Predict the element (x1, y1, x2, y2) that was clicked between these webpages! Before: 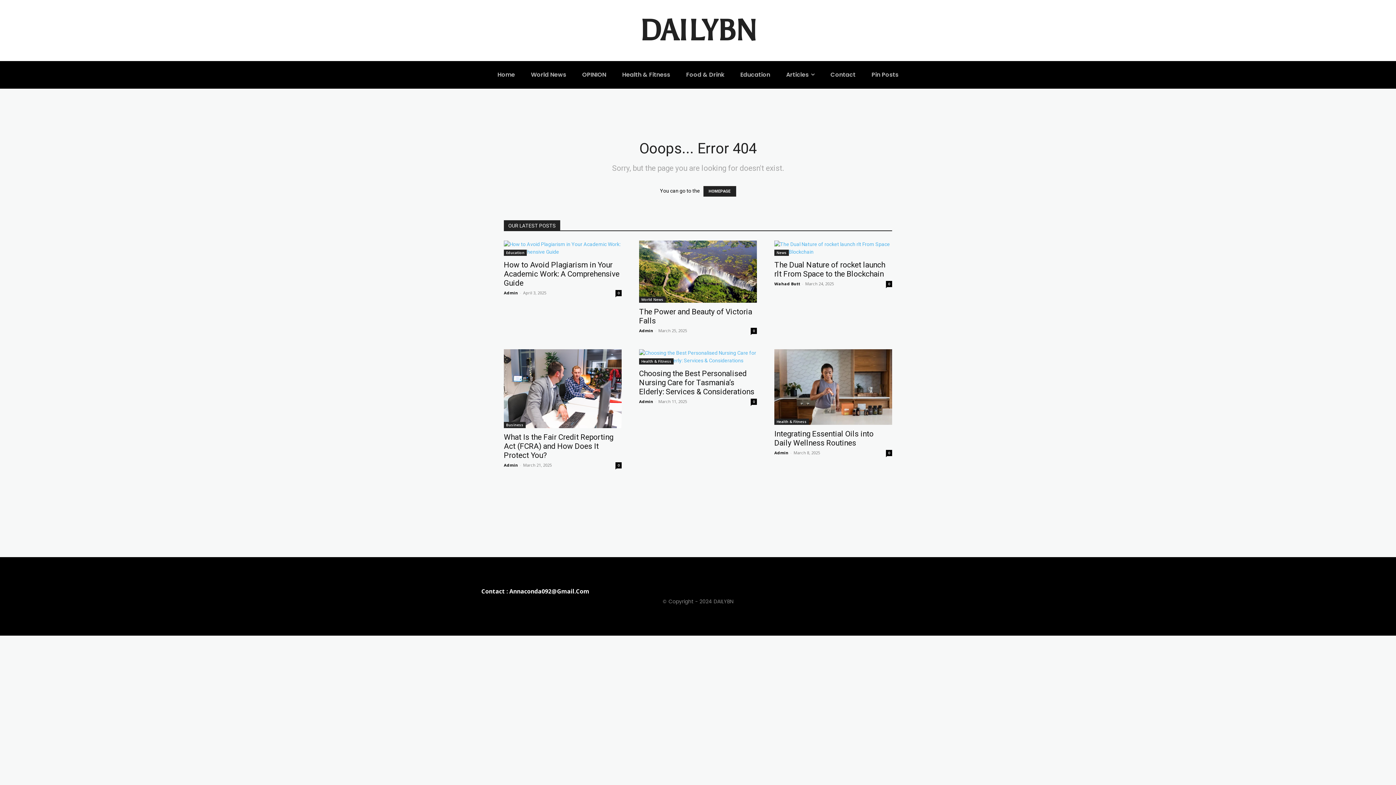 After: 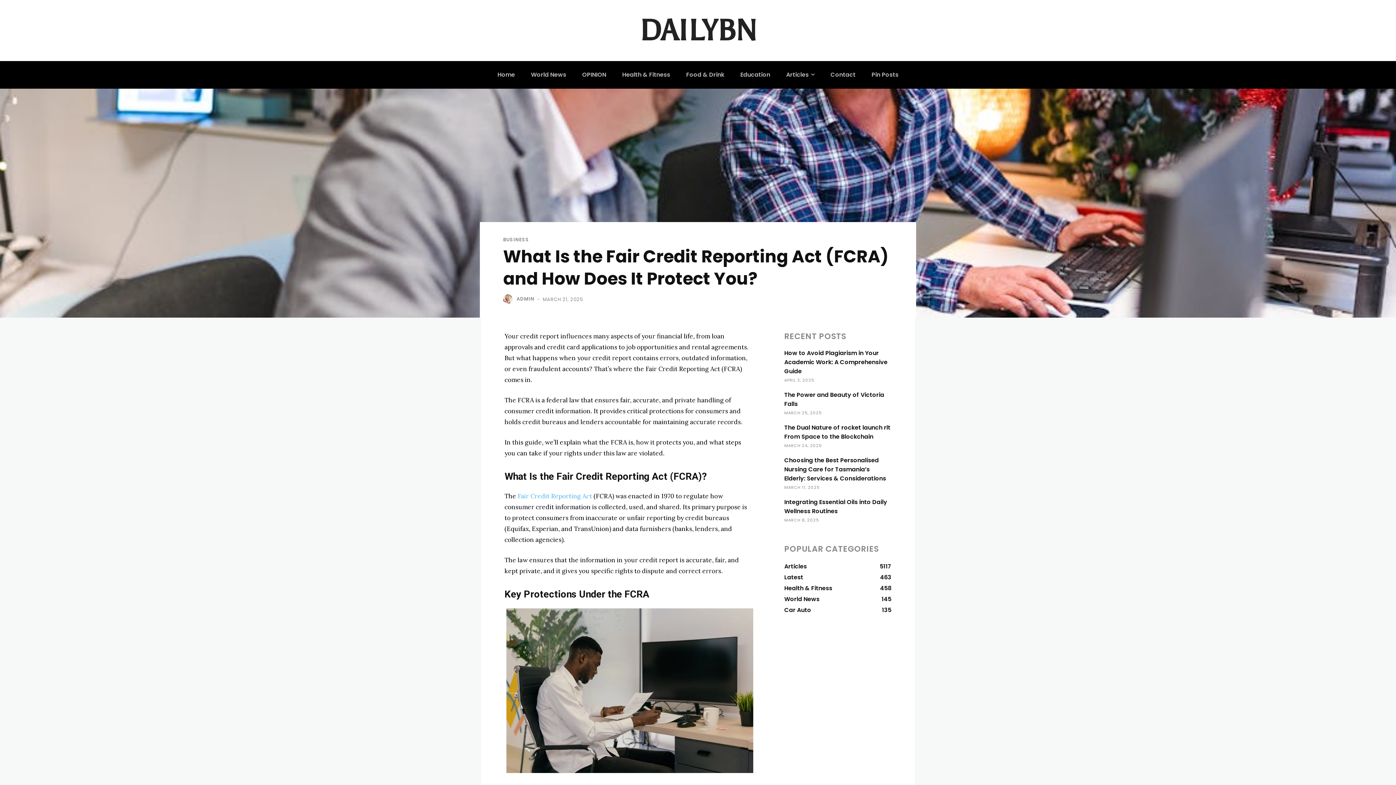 Action: label: 0 bbox: (615, 462, 621, 468)